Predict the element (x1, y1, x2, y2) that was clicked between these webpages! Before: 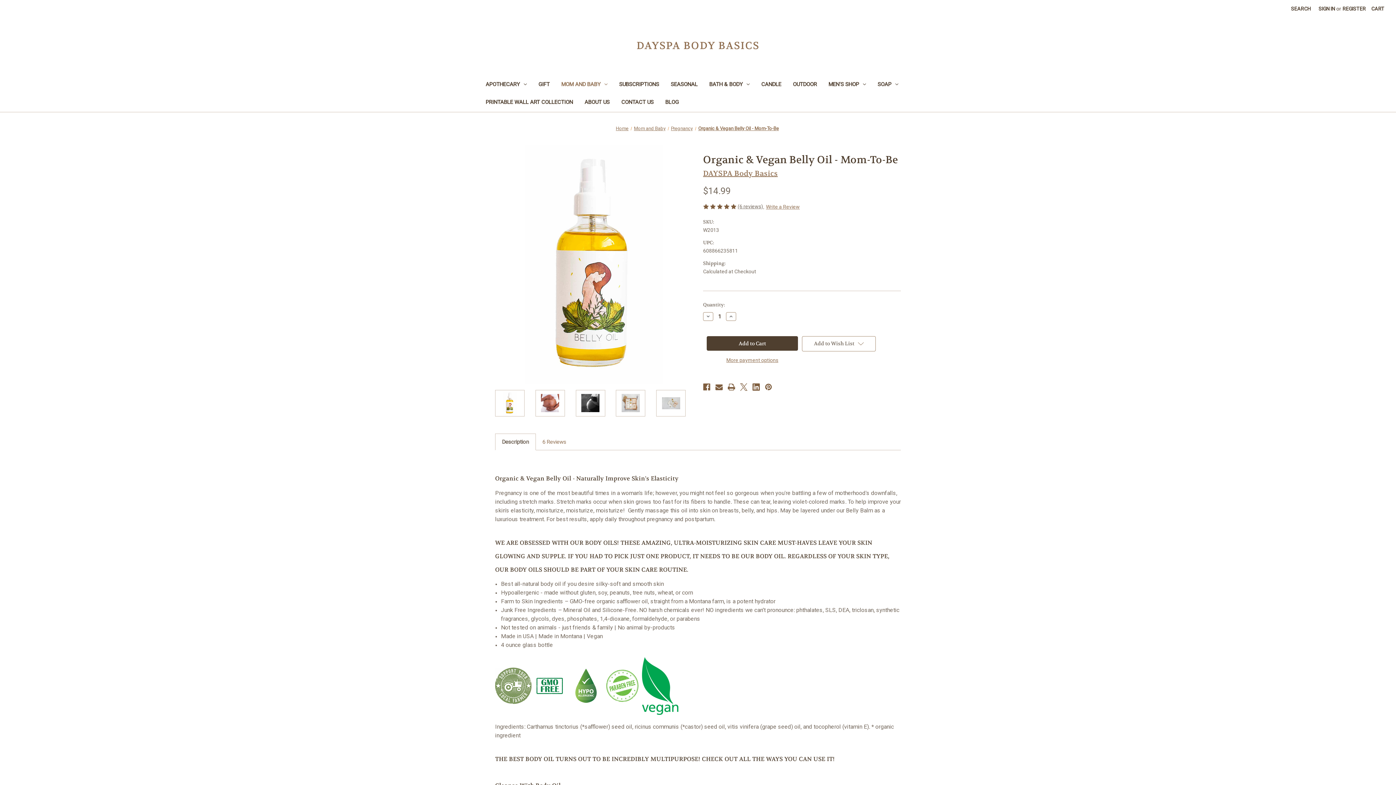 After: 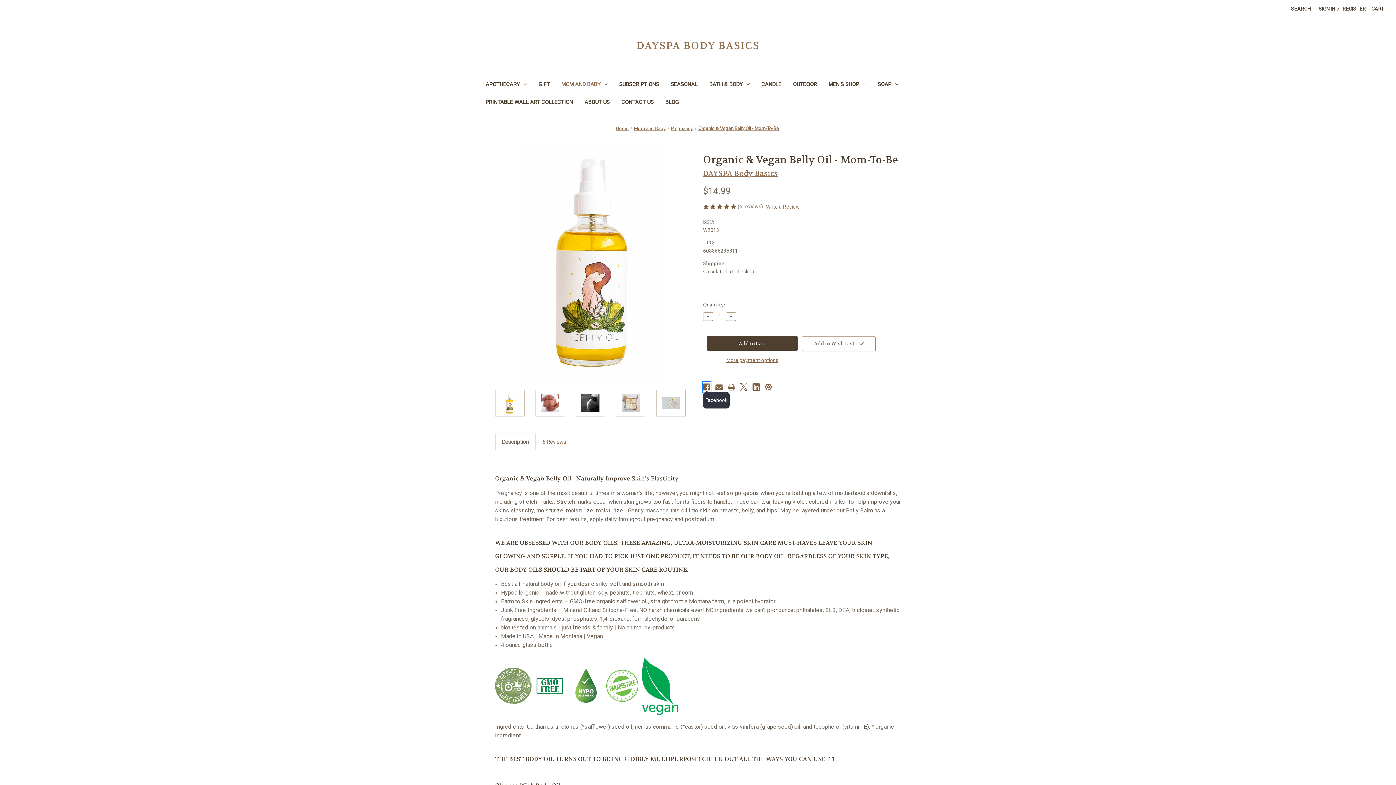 Action: label: Facebook bbox: (703, 382, 710, 392)